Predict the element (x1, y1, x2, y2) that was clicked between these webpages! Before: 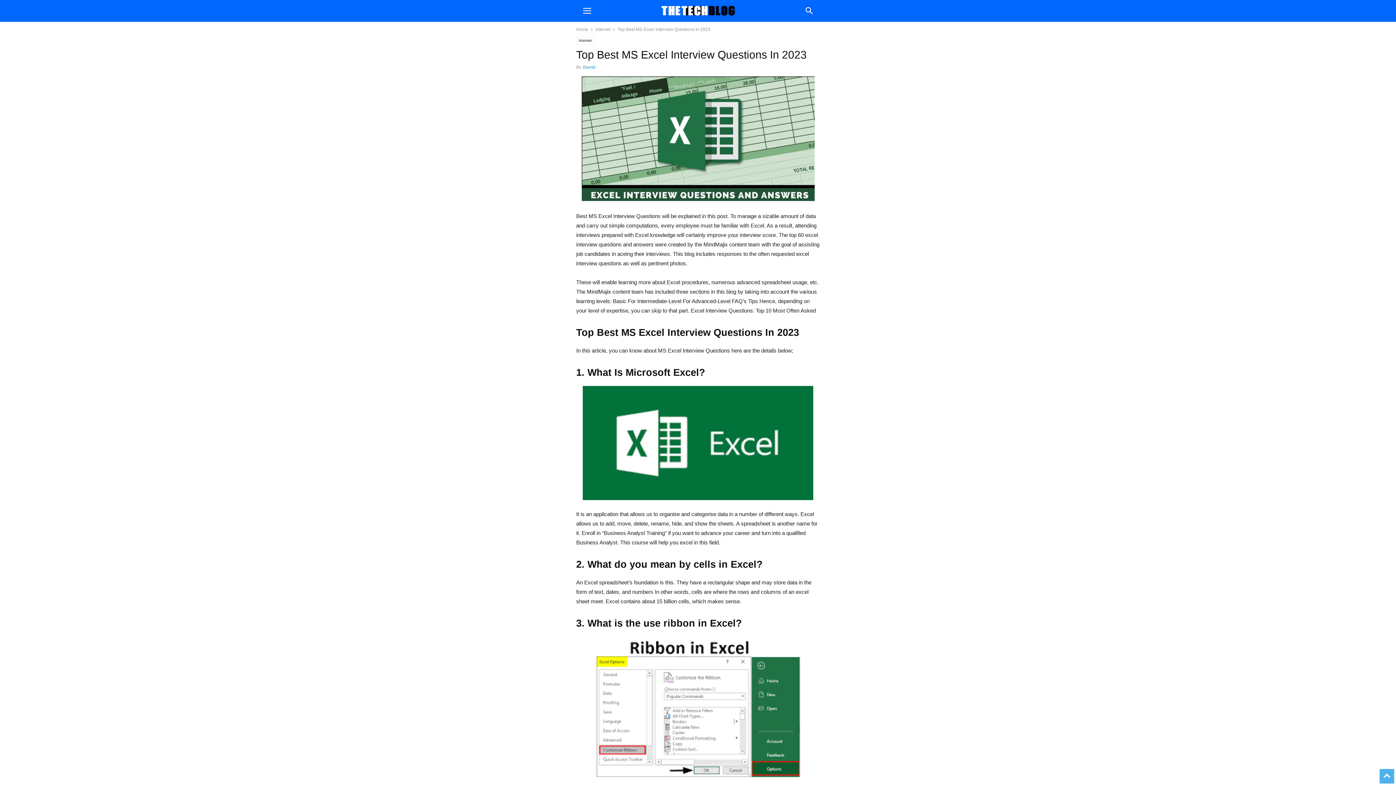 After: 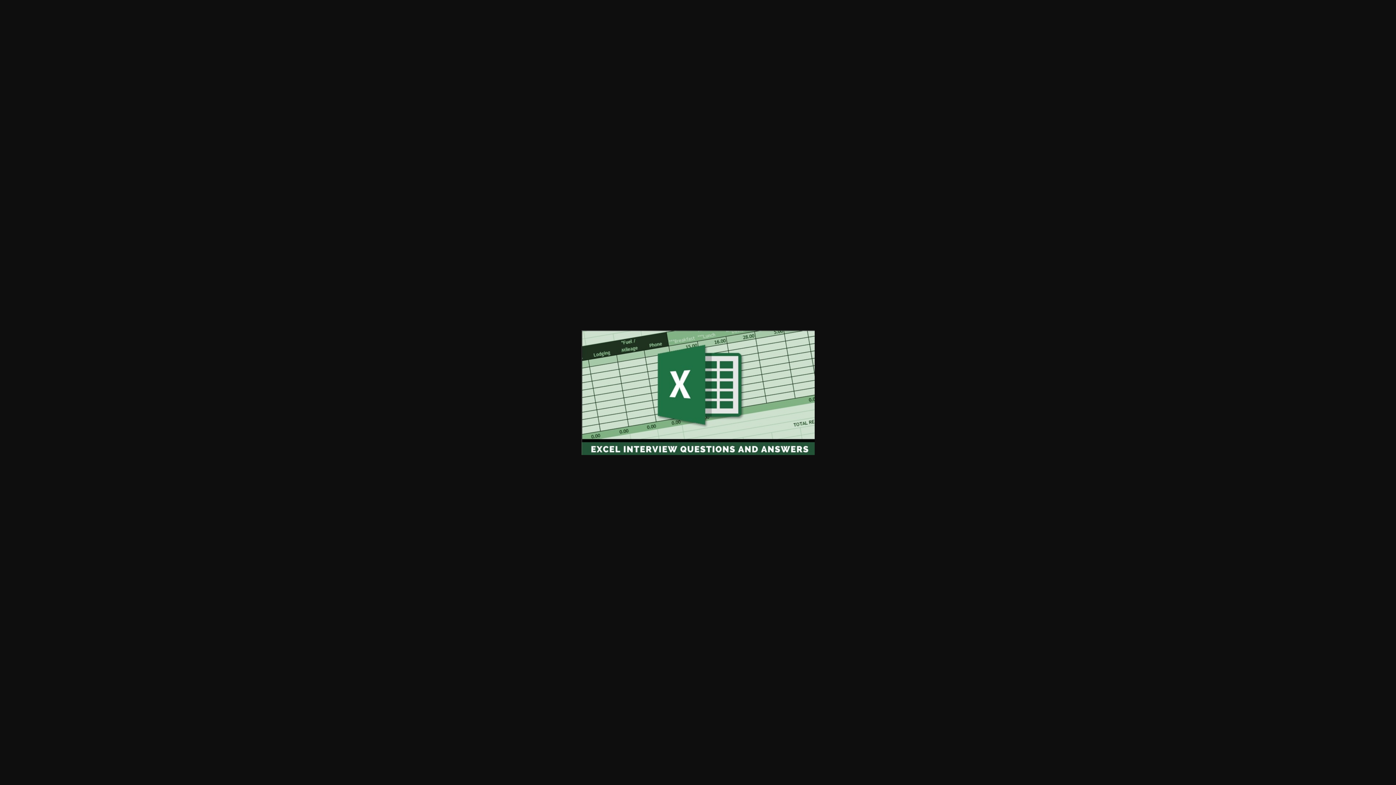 Action: bbox: (570, 203, 825, 209)